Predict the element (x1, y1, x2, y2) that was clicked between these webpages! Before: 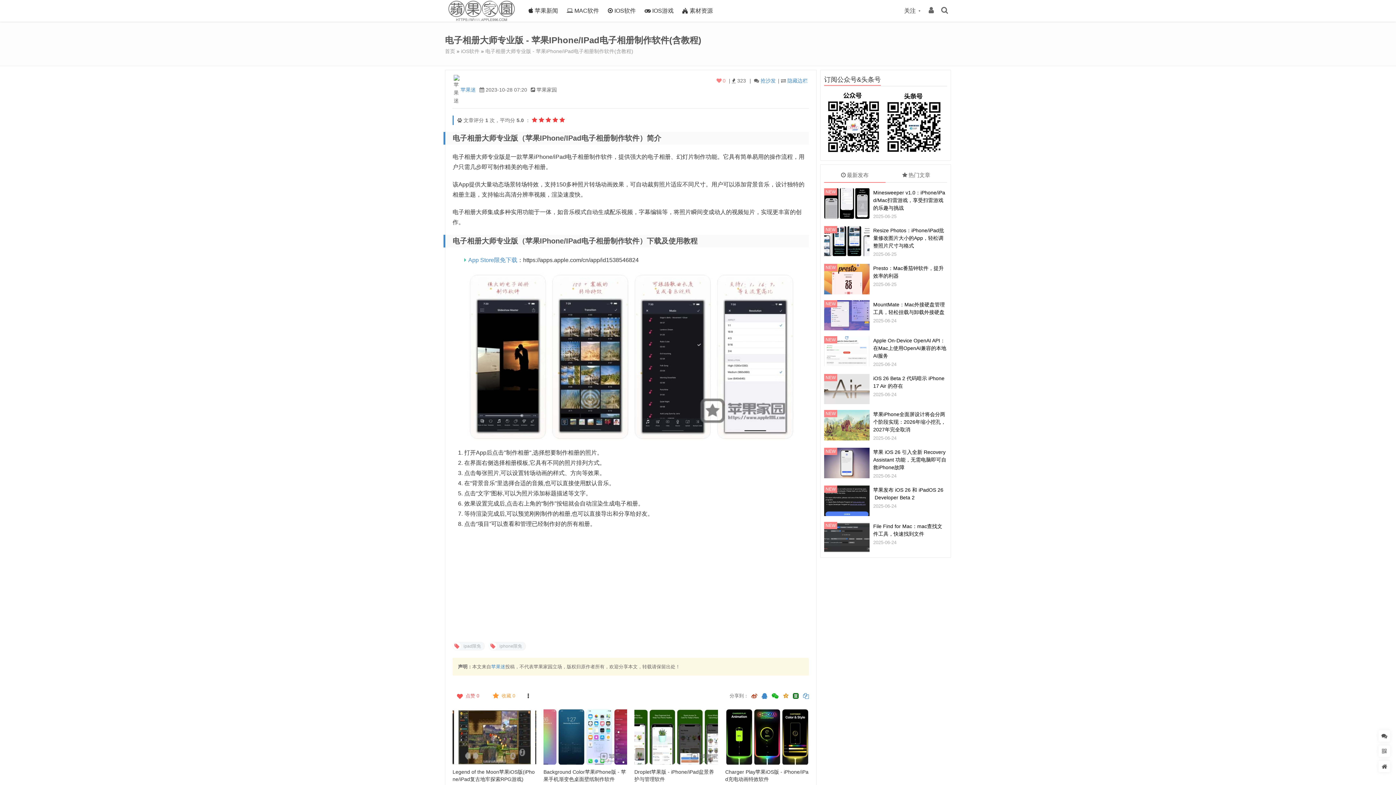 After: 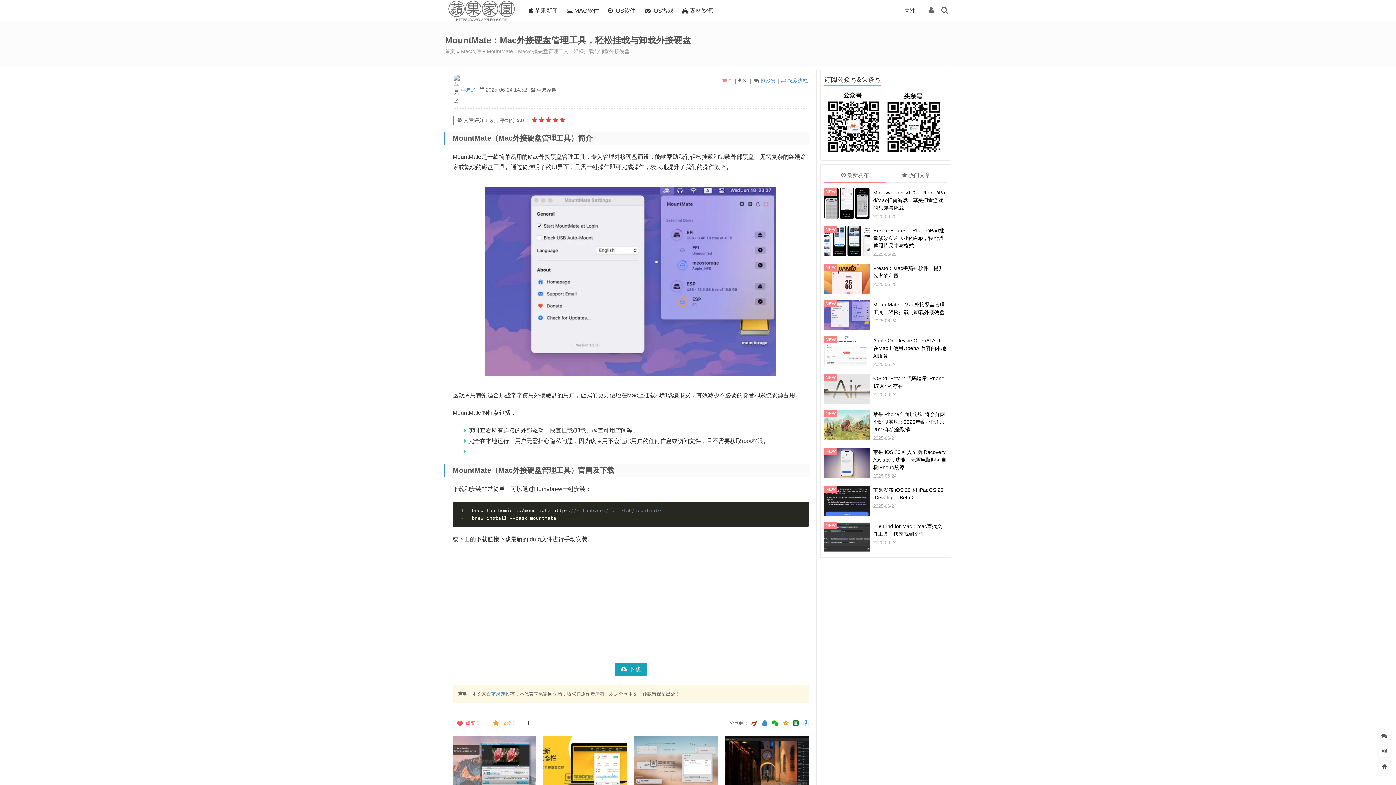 Action: bbox: (824, 300, 869, 330) label: NEW